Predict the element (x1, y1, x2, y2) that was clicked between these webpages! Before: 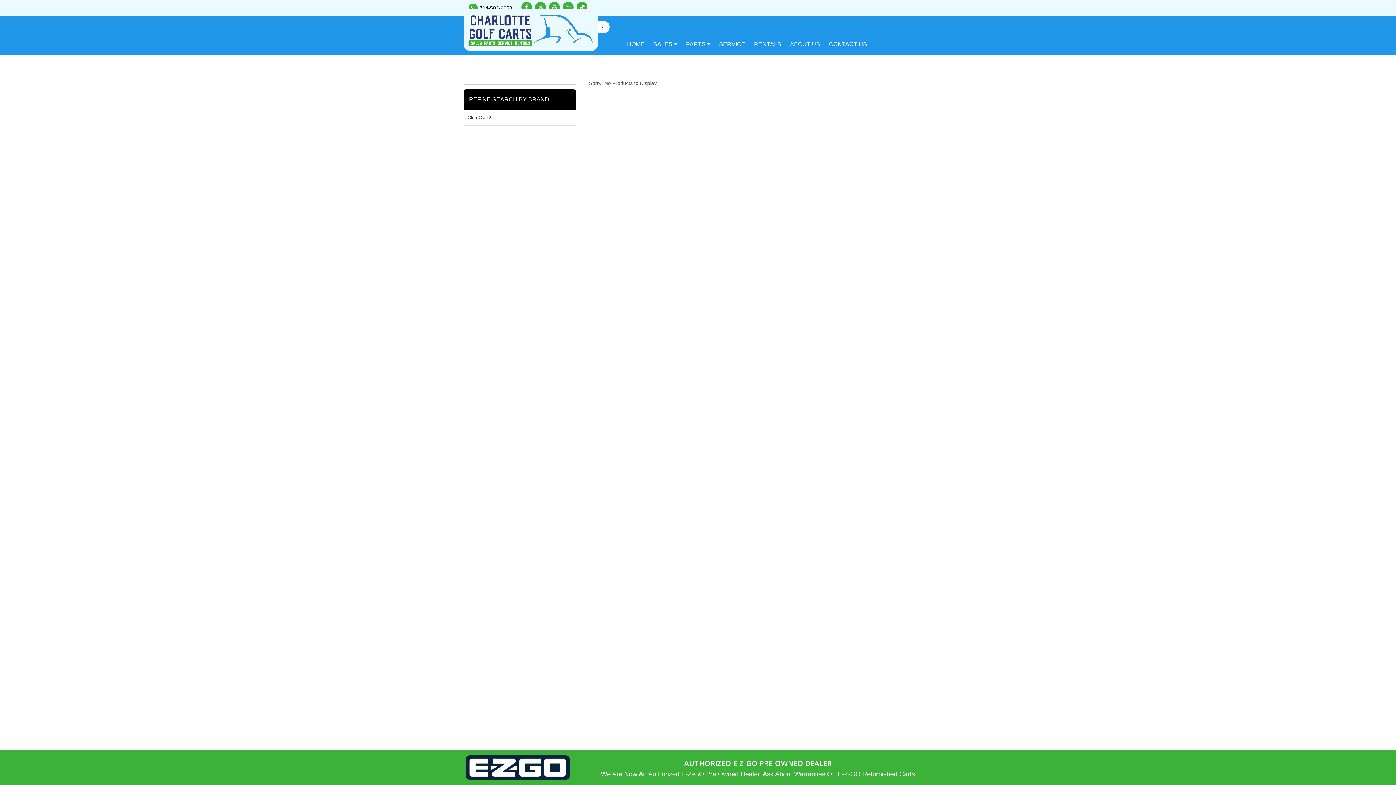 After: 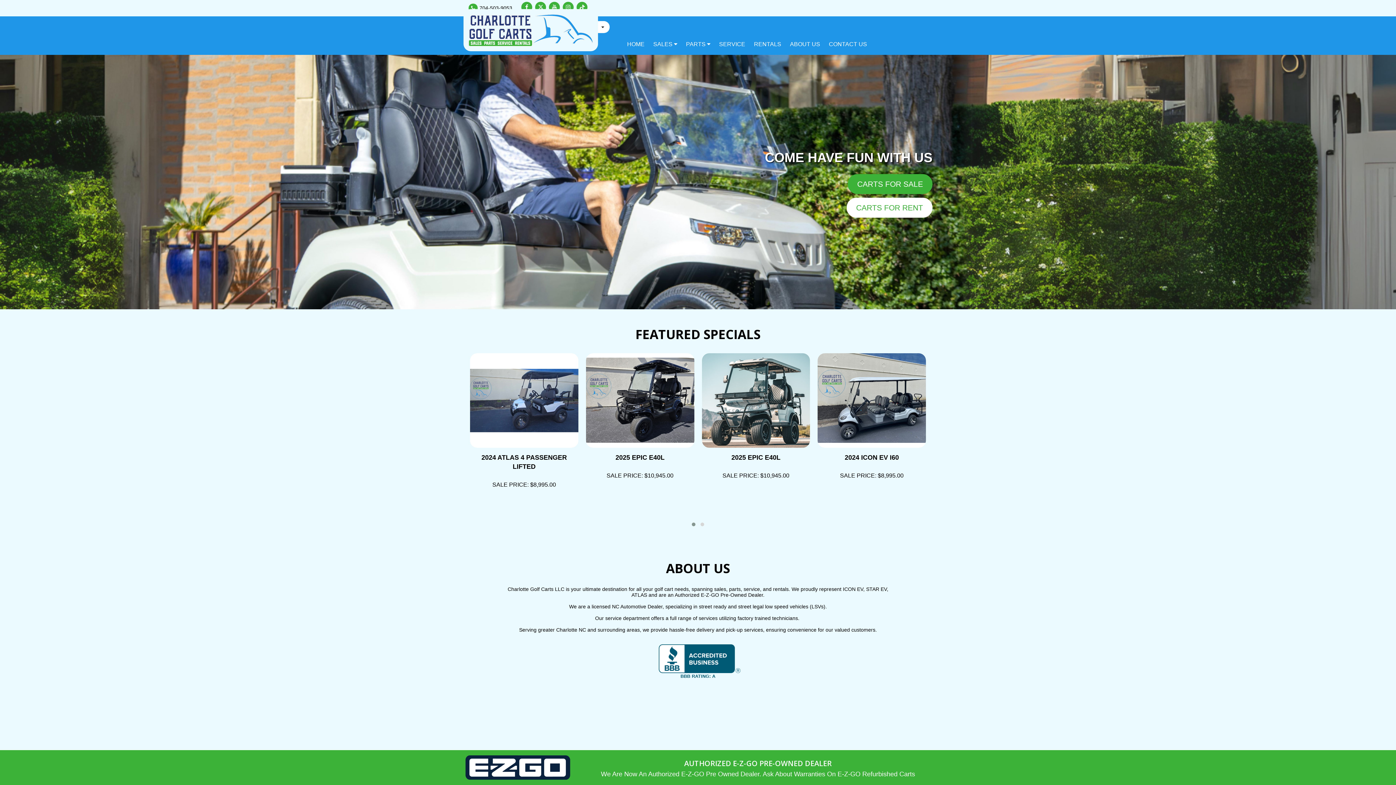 Action: bbox: (467, 12, 594, 47)